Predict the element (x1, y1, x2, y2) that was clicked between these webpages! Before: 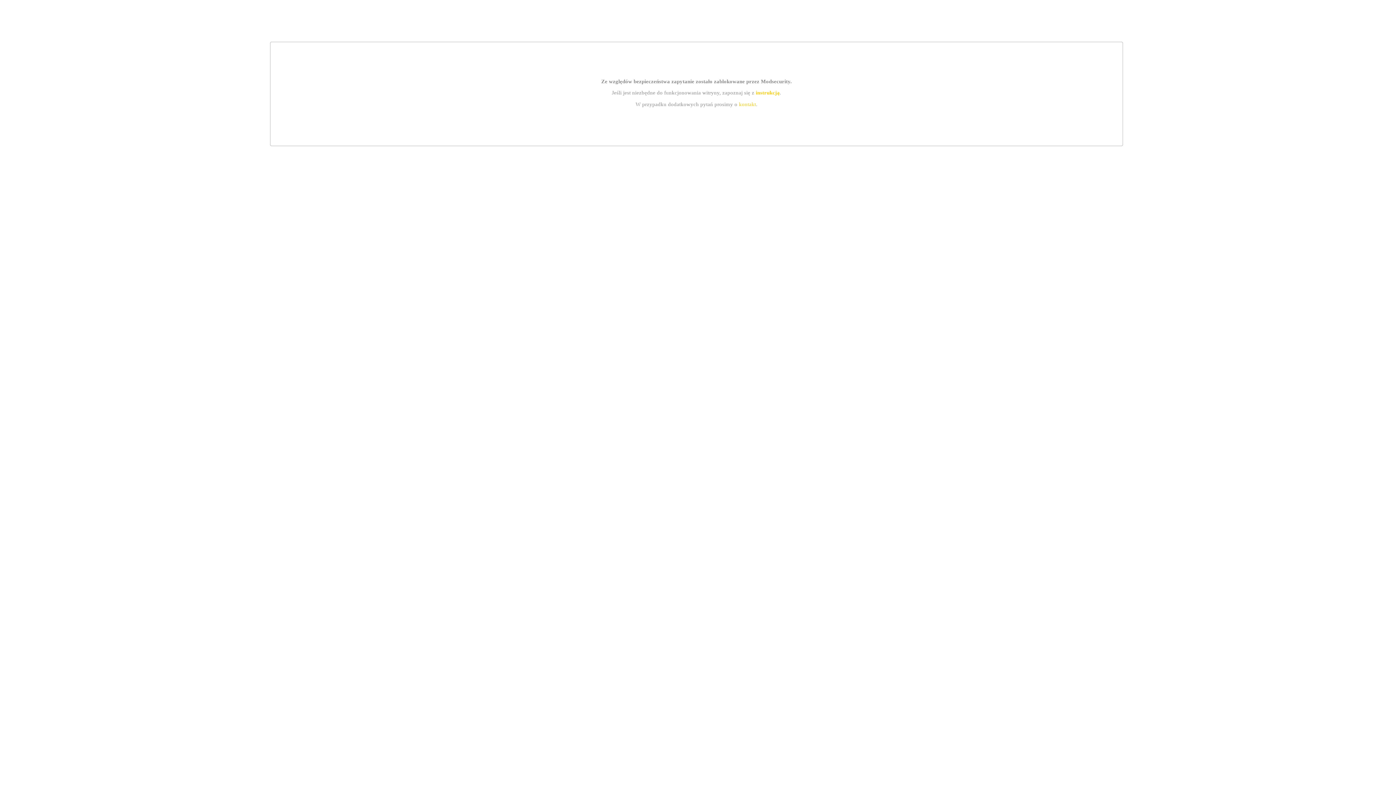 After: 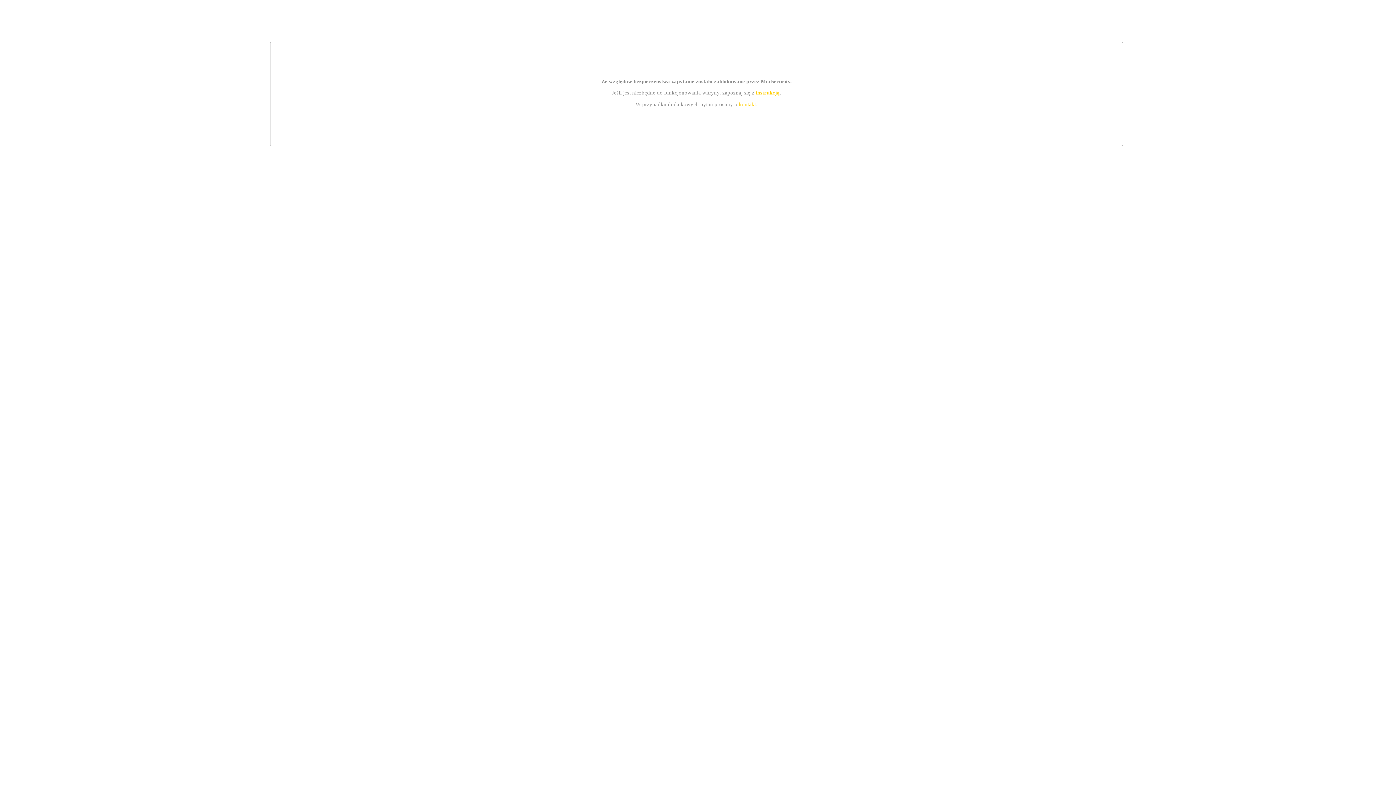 Action: bbox: (739, 101, 756, 107) label: kontakt